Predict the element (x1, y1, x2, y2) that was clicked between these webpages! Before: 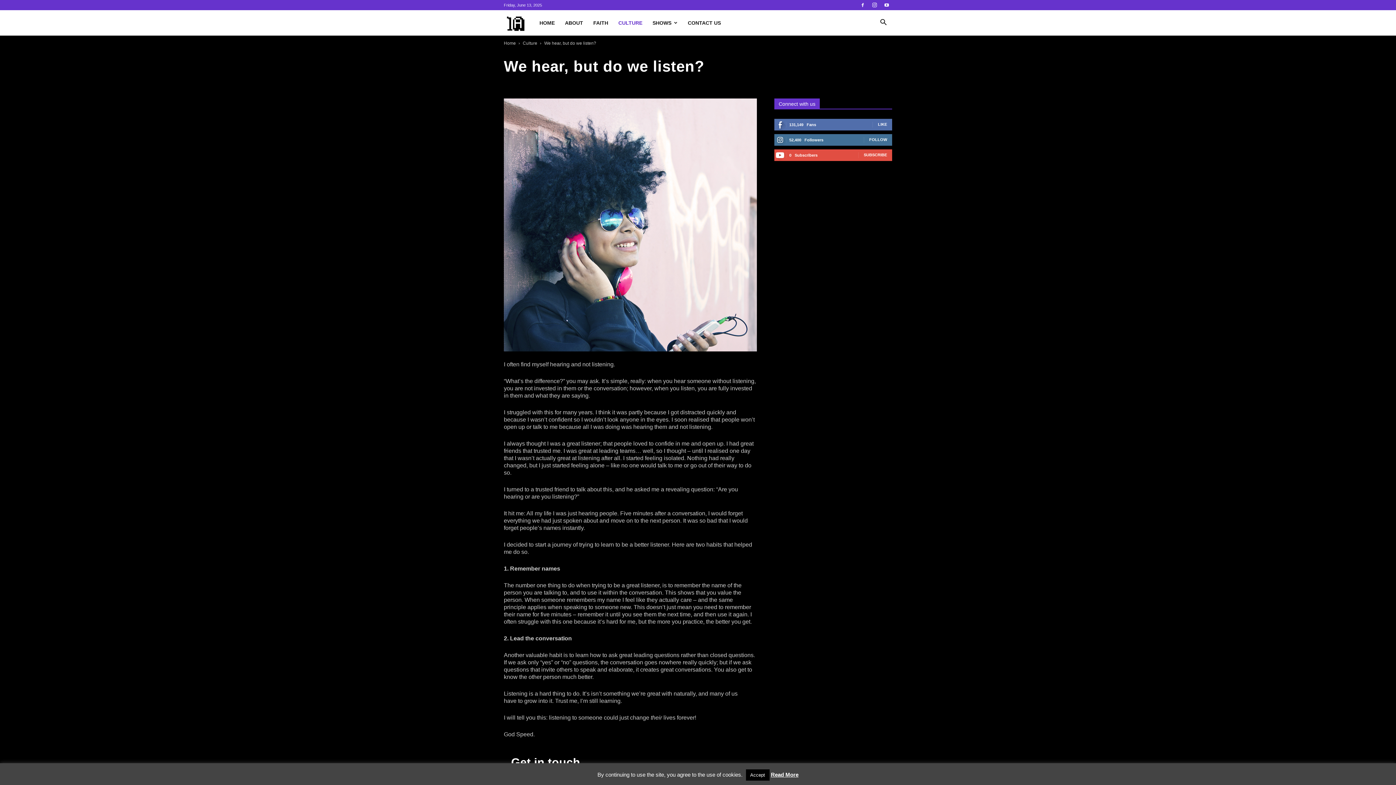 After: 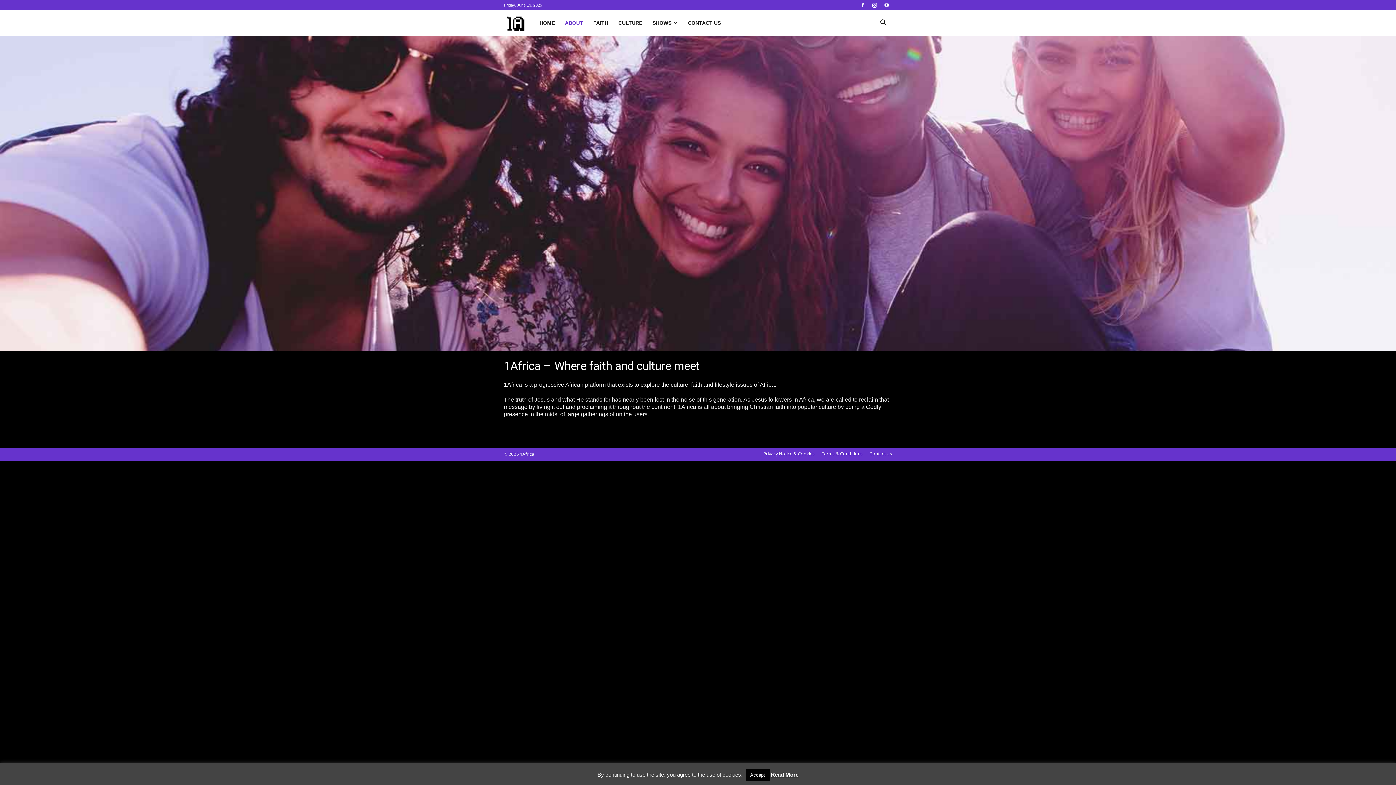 Action: label: ABOUT bbox: (560, 10, 588, 35)